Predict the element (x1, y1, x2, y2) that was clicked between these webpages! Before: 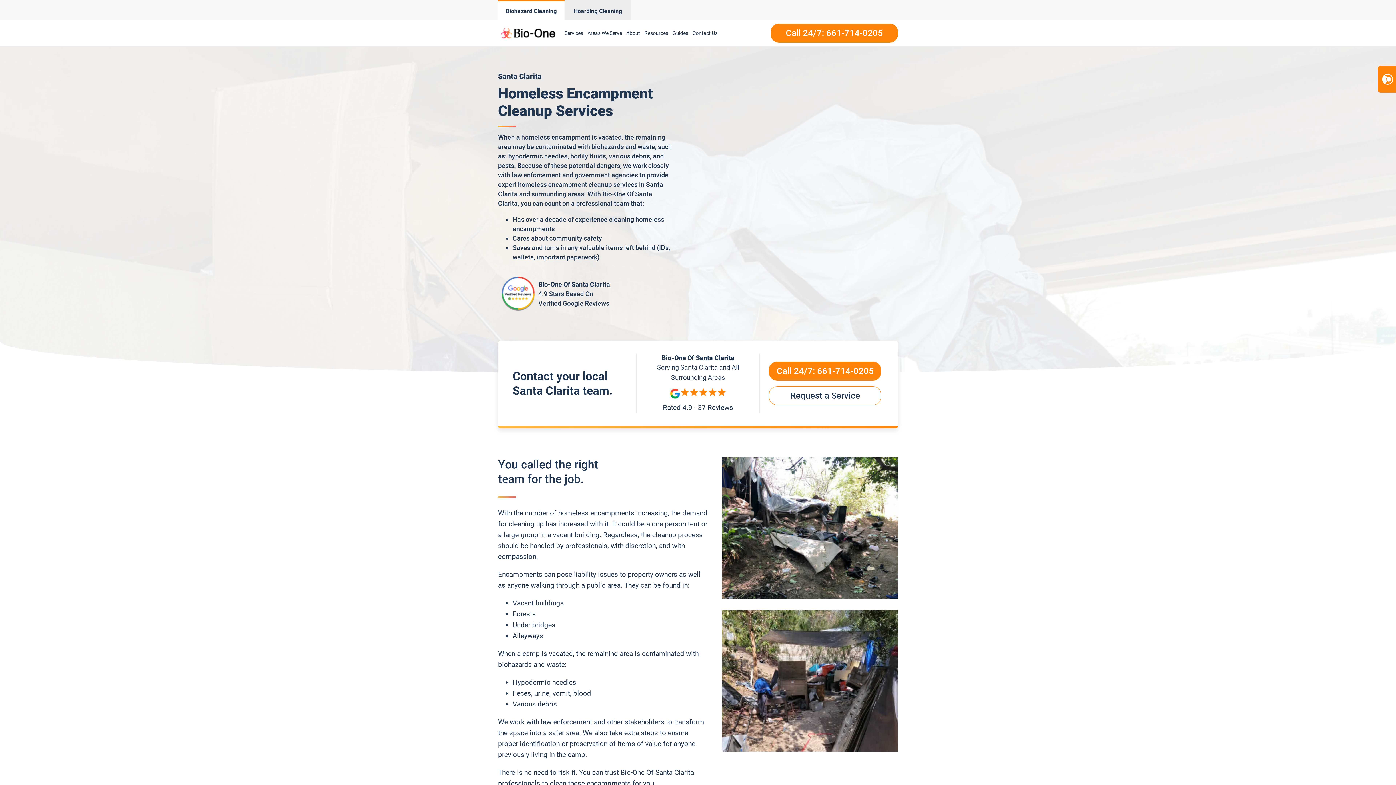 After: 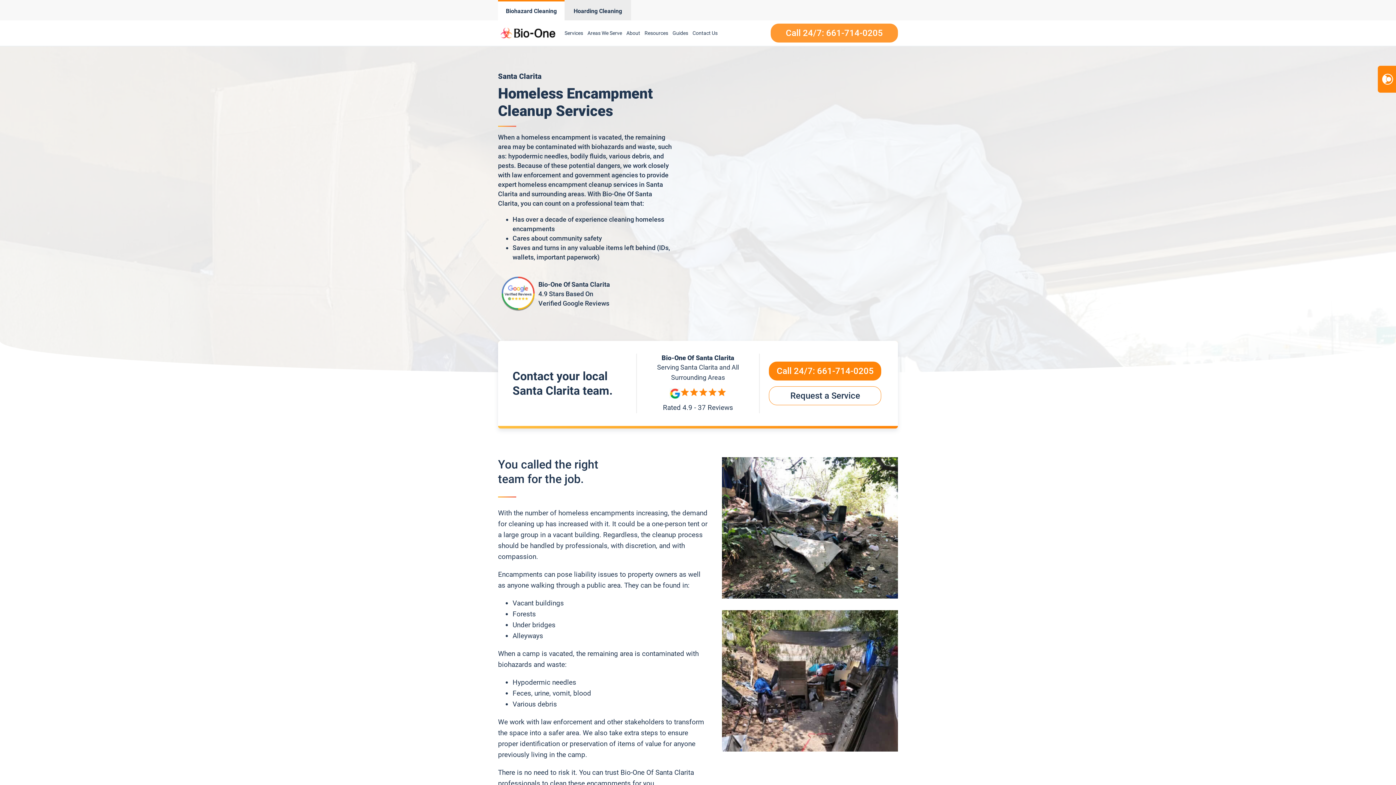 Action: bbox: (770, 23, 898, 42) label: Call 24/7: 661-714-0205